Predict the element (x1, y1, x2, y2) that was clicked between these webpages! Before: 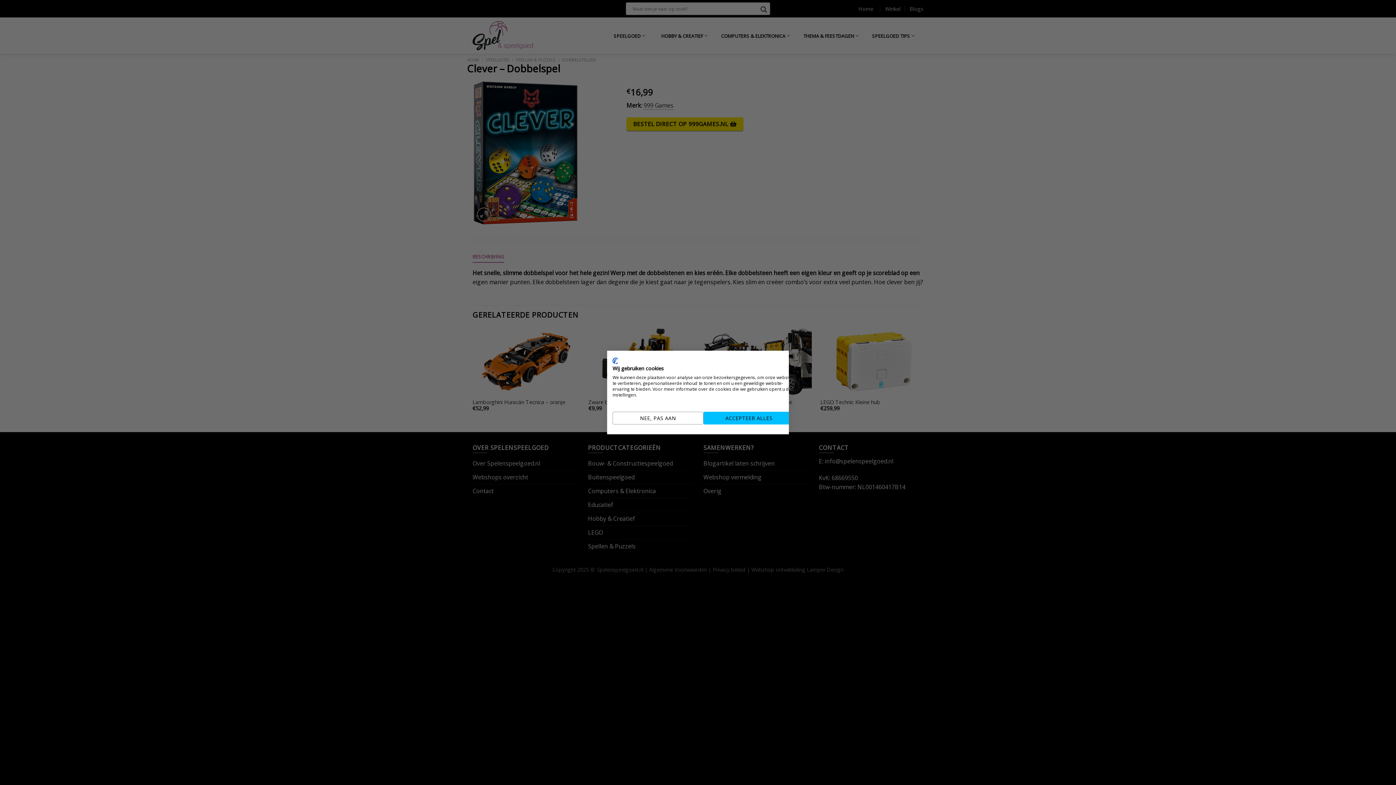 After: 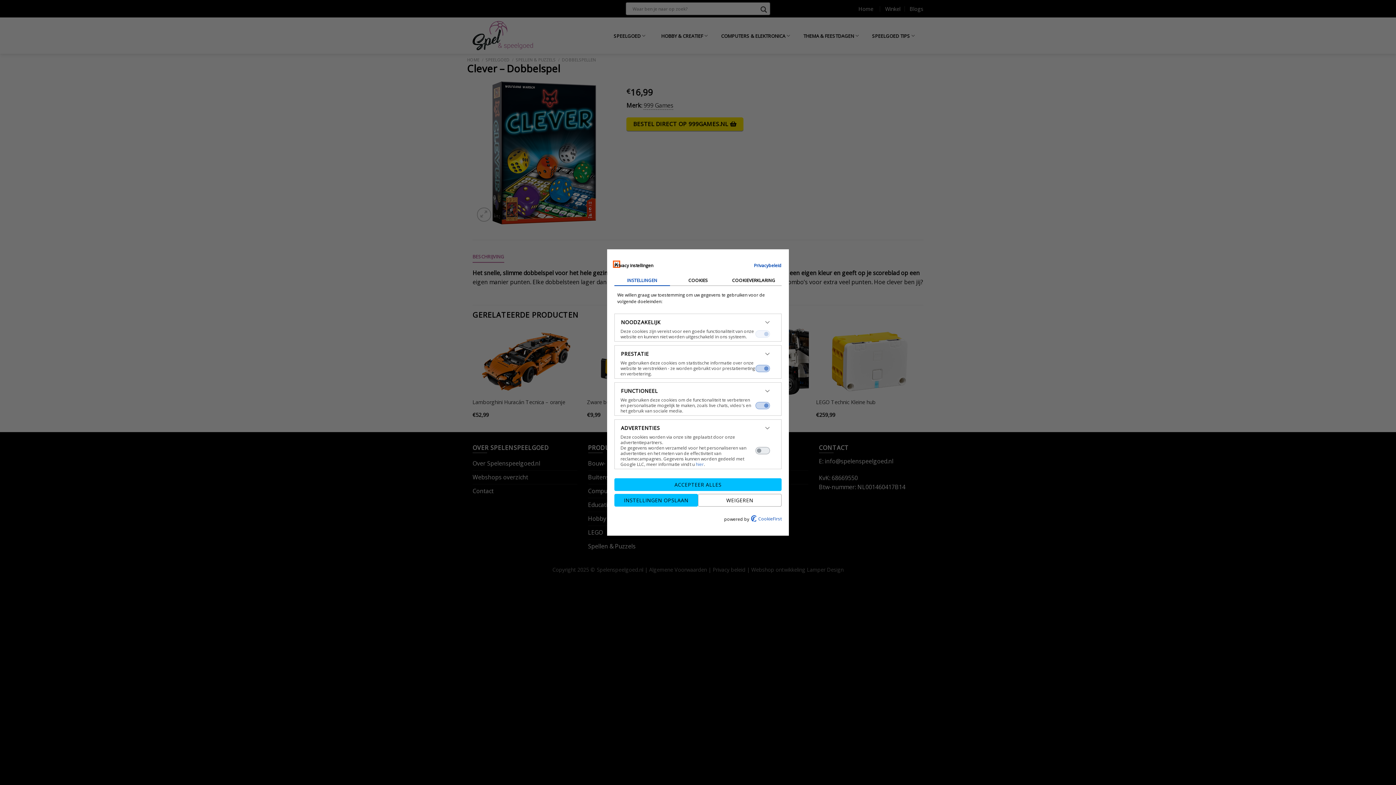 Action: label: Pas cookie voorkeuren aan bbox: (612, 412, 703, 424)